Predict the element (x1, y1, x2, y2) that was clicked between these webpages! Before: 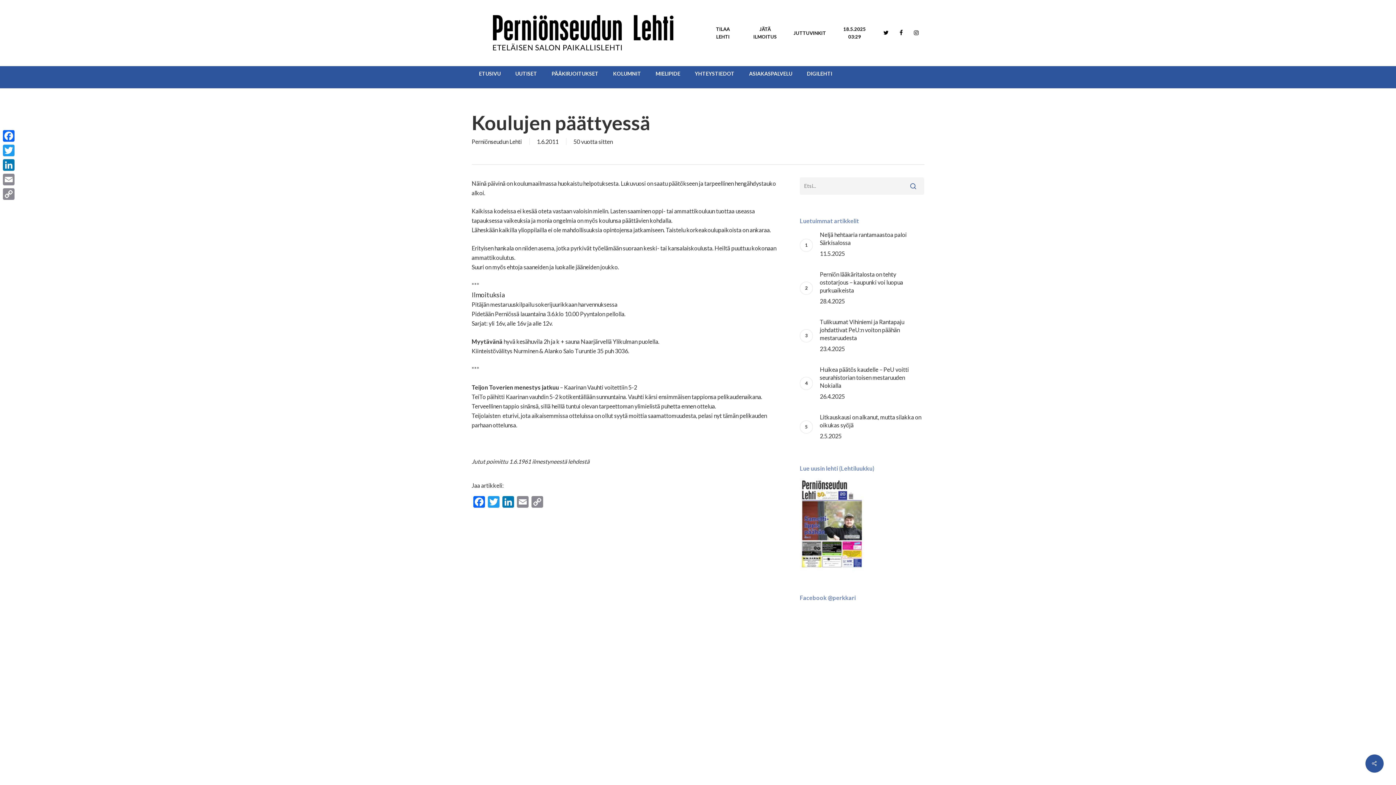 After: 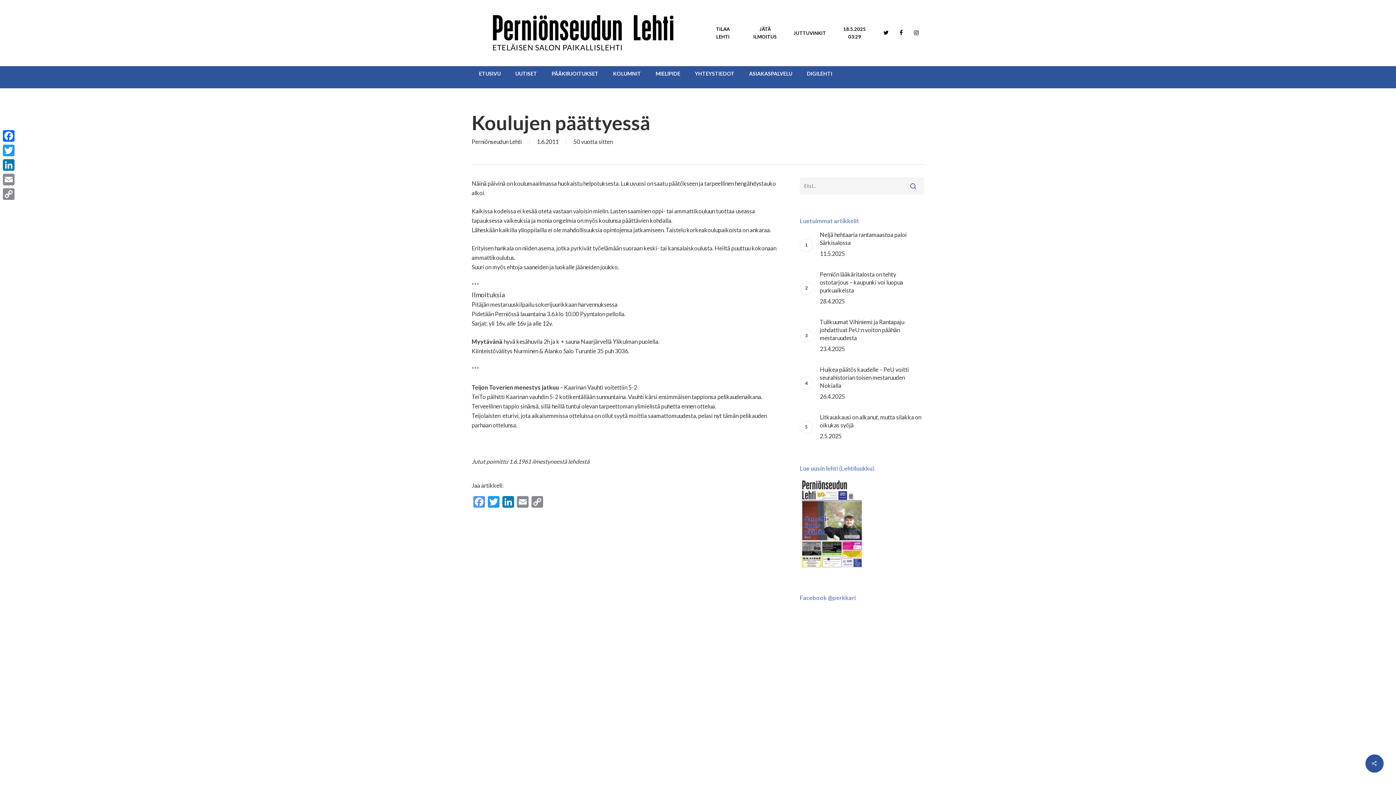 Action: label: Facebook bbox: (471, 496, 486, 509)